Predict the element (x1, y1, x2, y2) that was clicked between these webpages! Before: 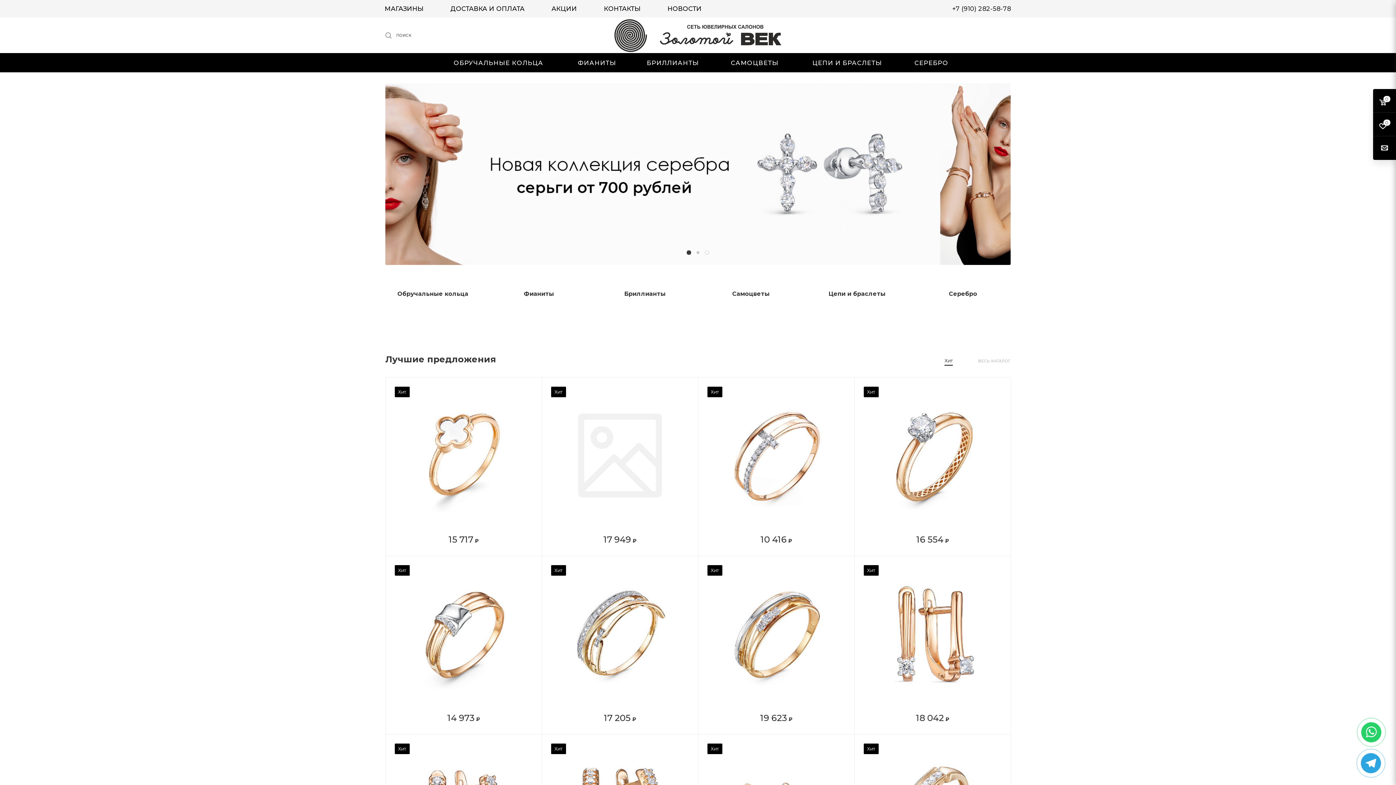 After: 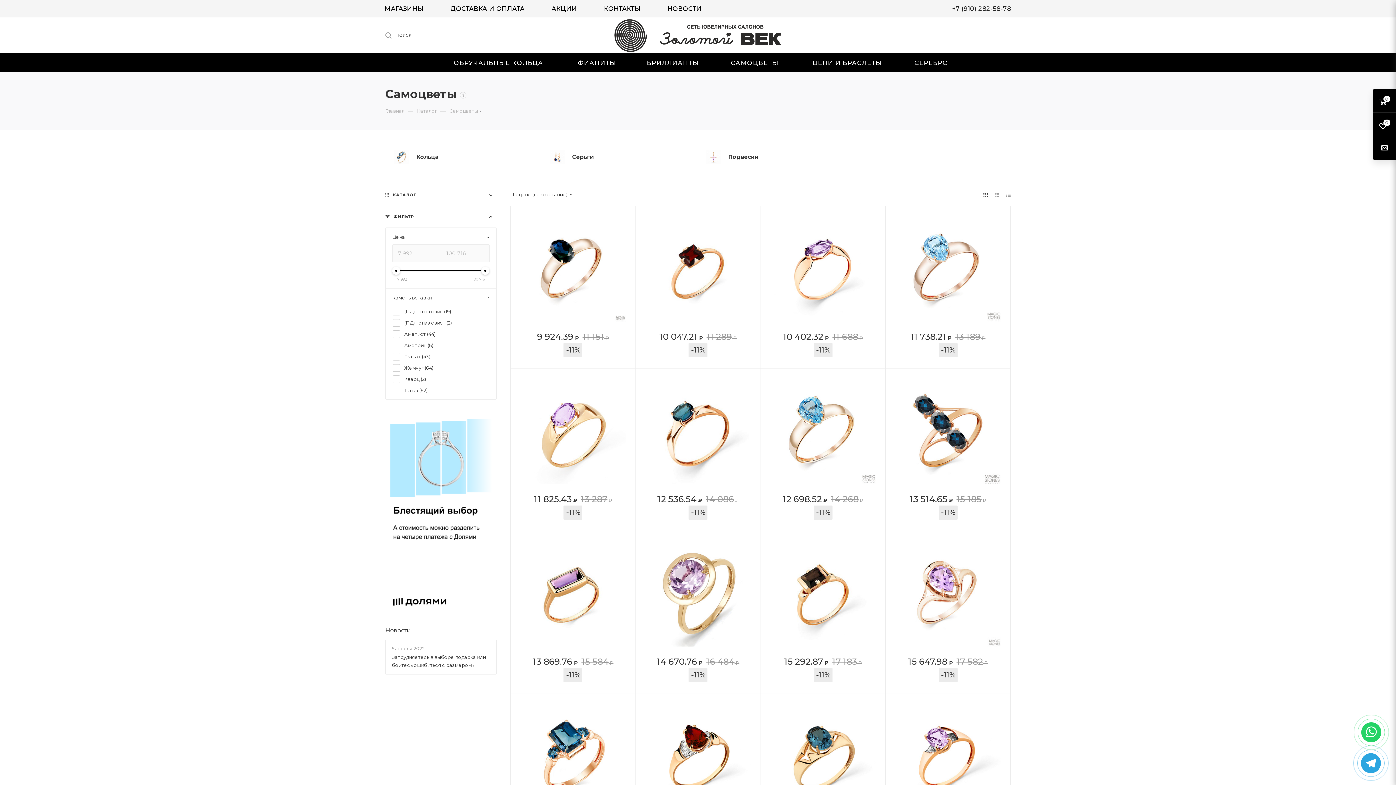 Action: bbox: (715, 53, 794, 72) label: САМОЦВЕТЫ